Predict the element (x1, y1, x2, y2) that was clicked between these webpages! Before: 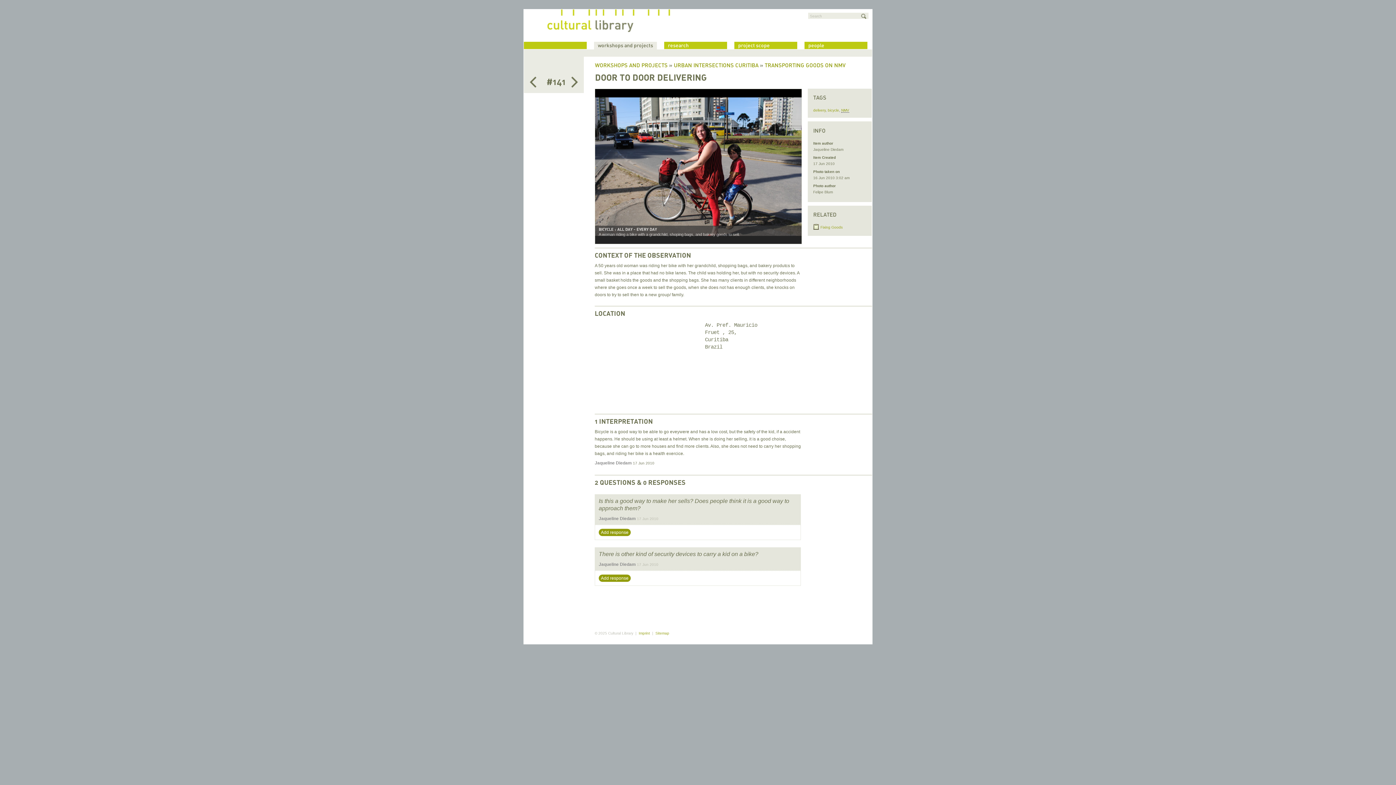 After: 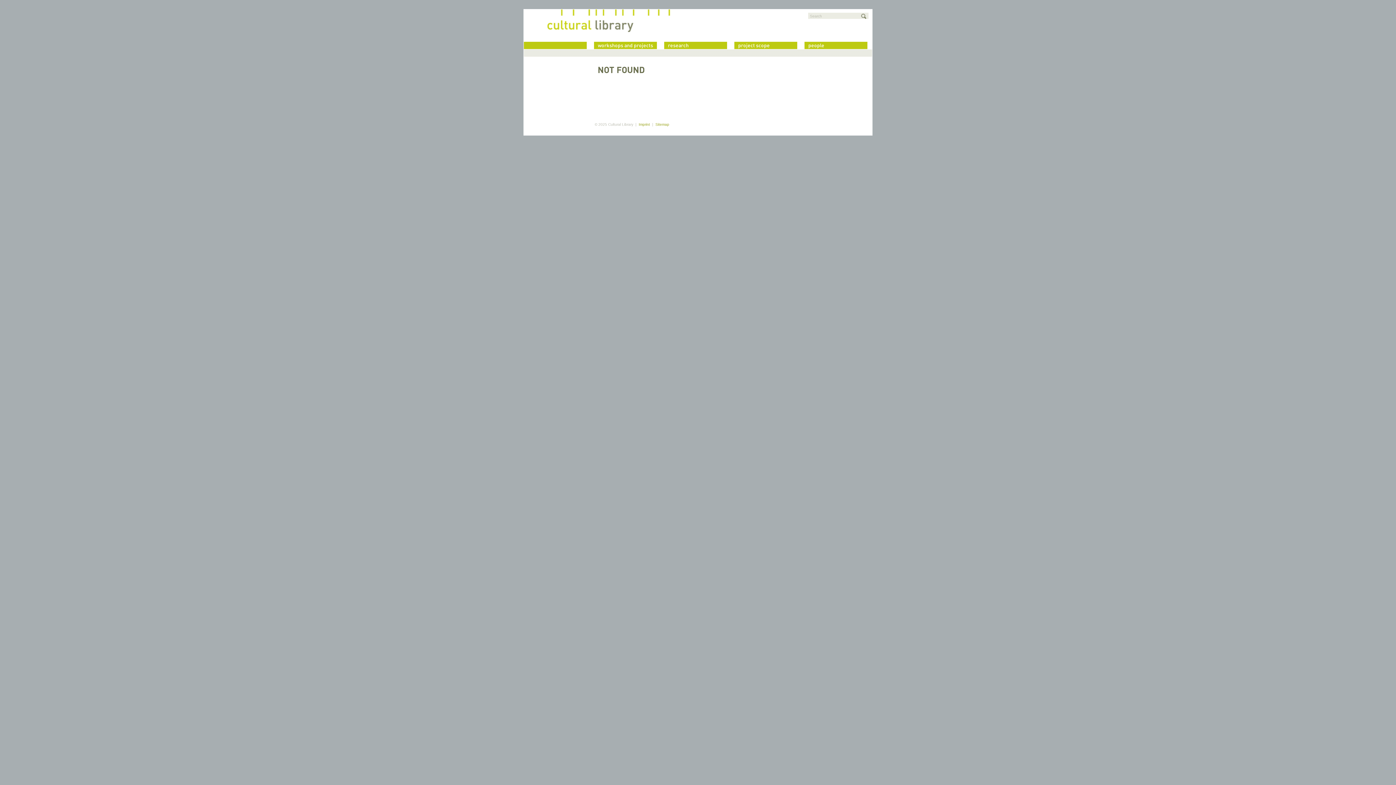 Action: bbox: (527, 76, 538, 87)